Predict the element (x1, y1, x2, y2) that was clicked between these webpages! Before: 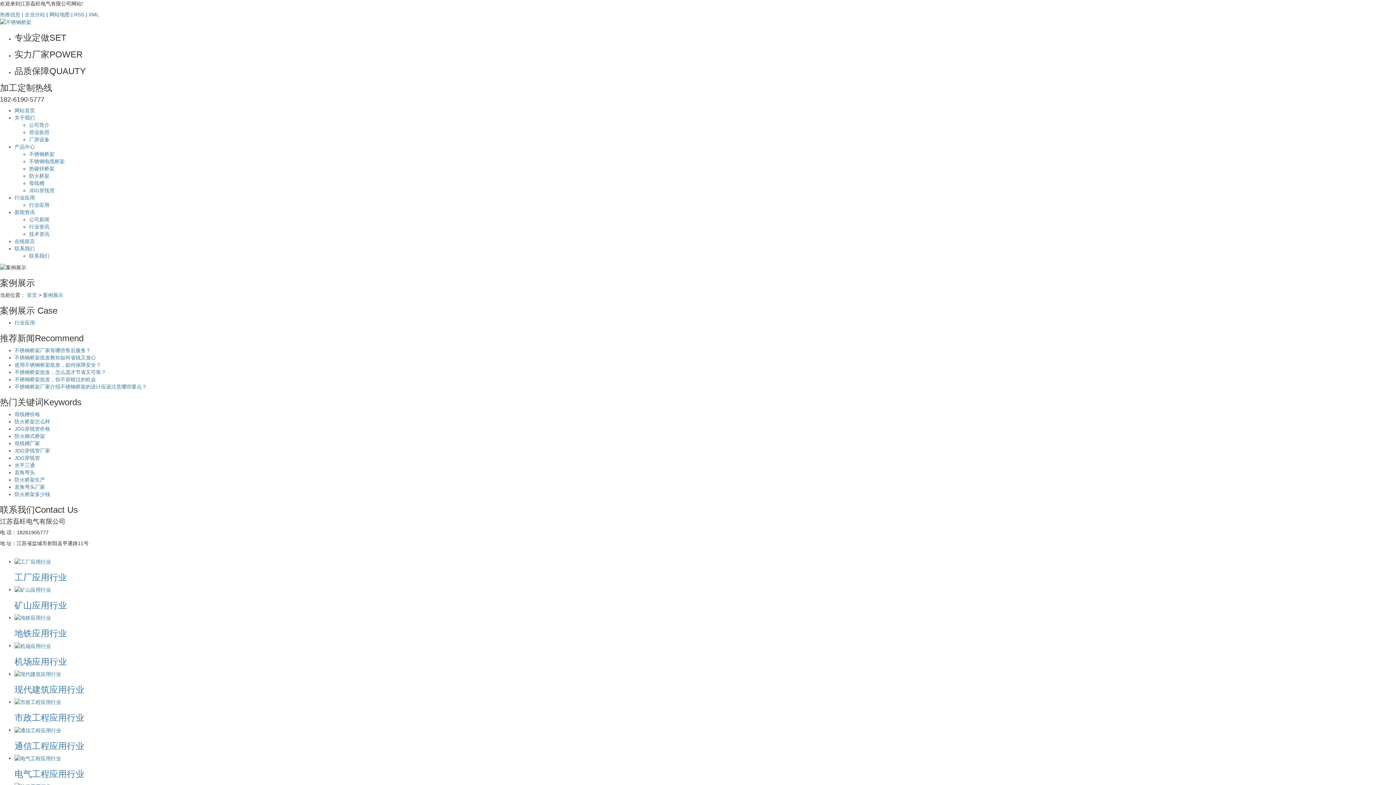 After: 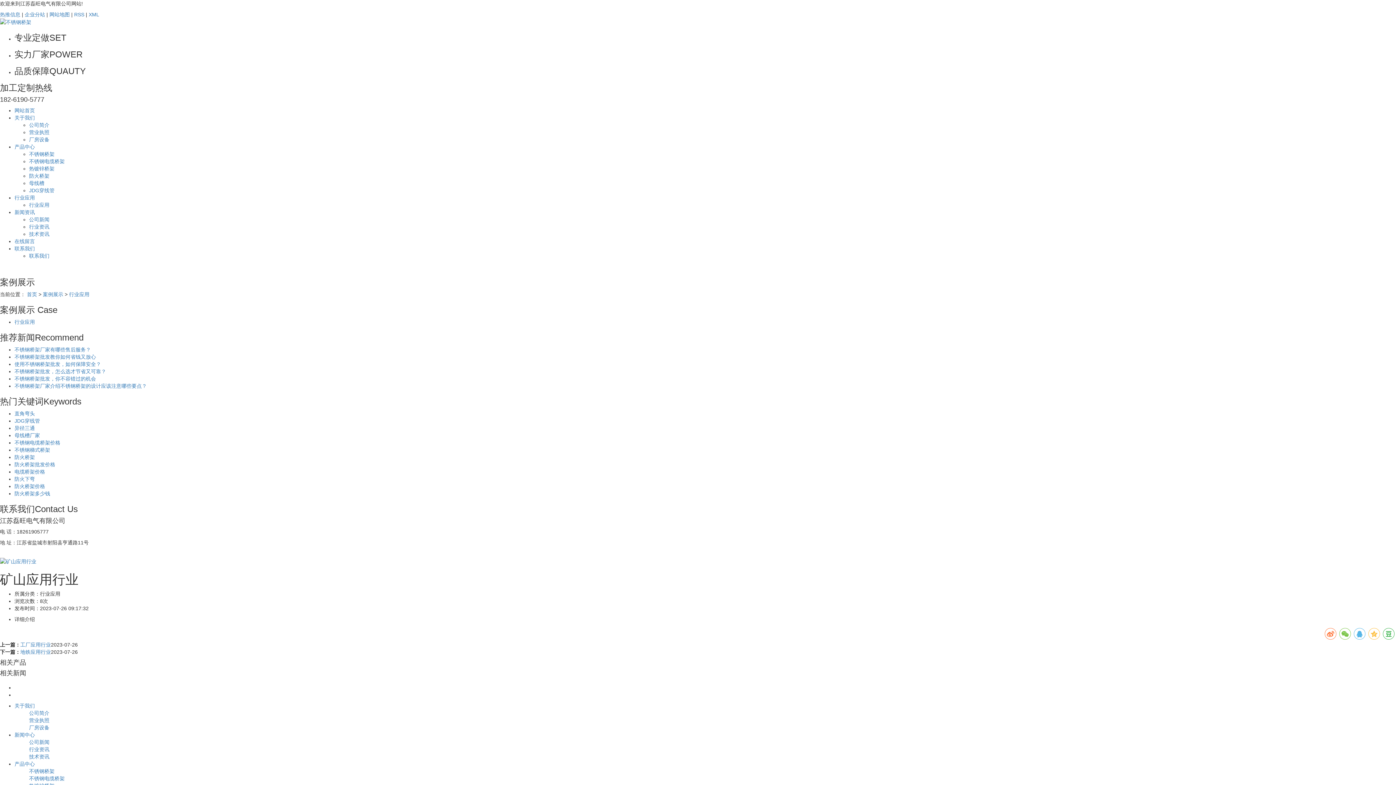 Action: bbox: (14, 586, 50, 592)